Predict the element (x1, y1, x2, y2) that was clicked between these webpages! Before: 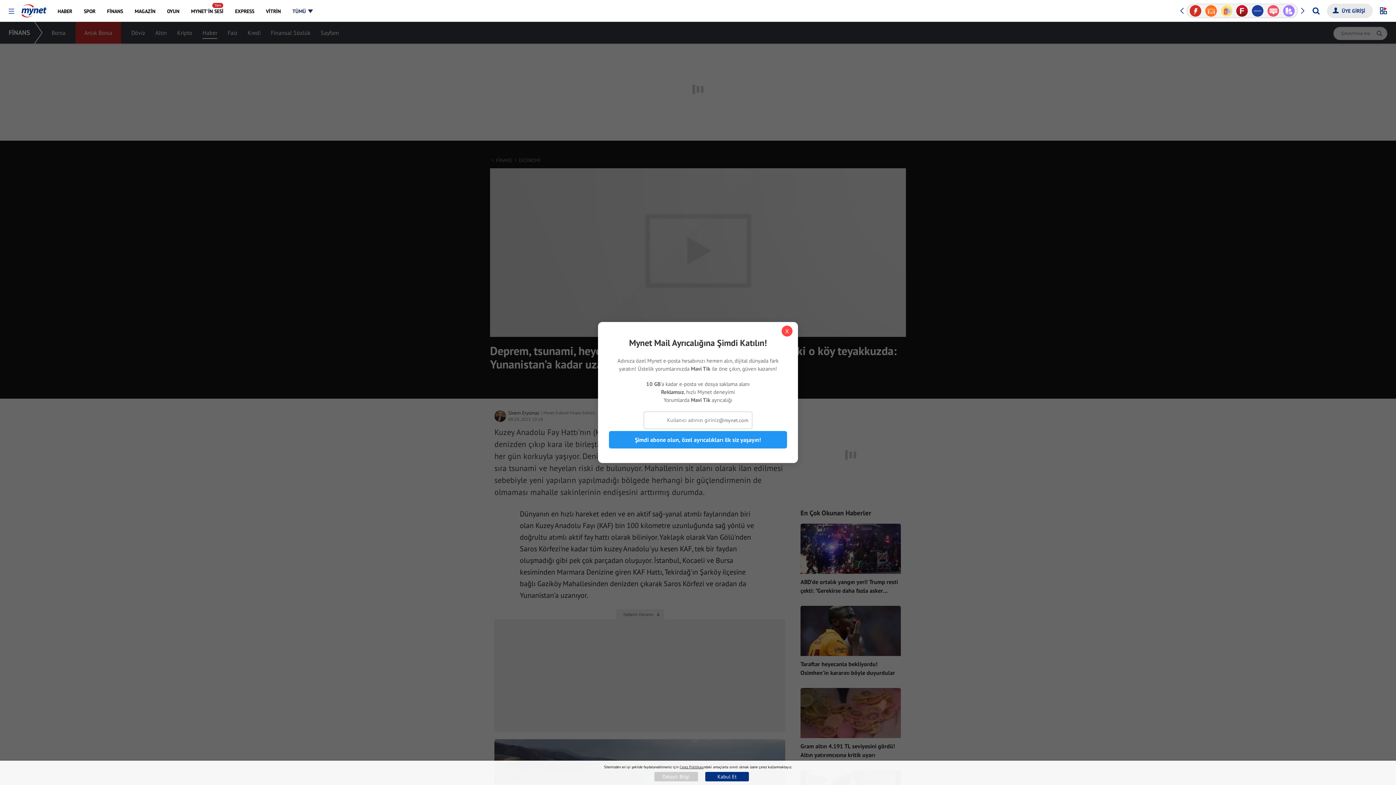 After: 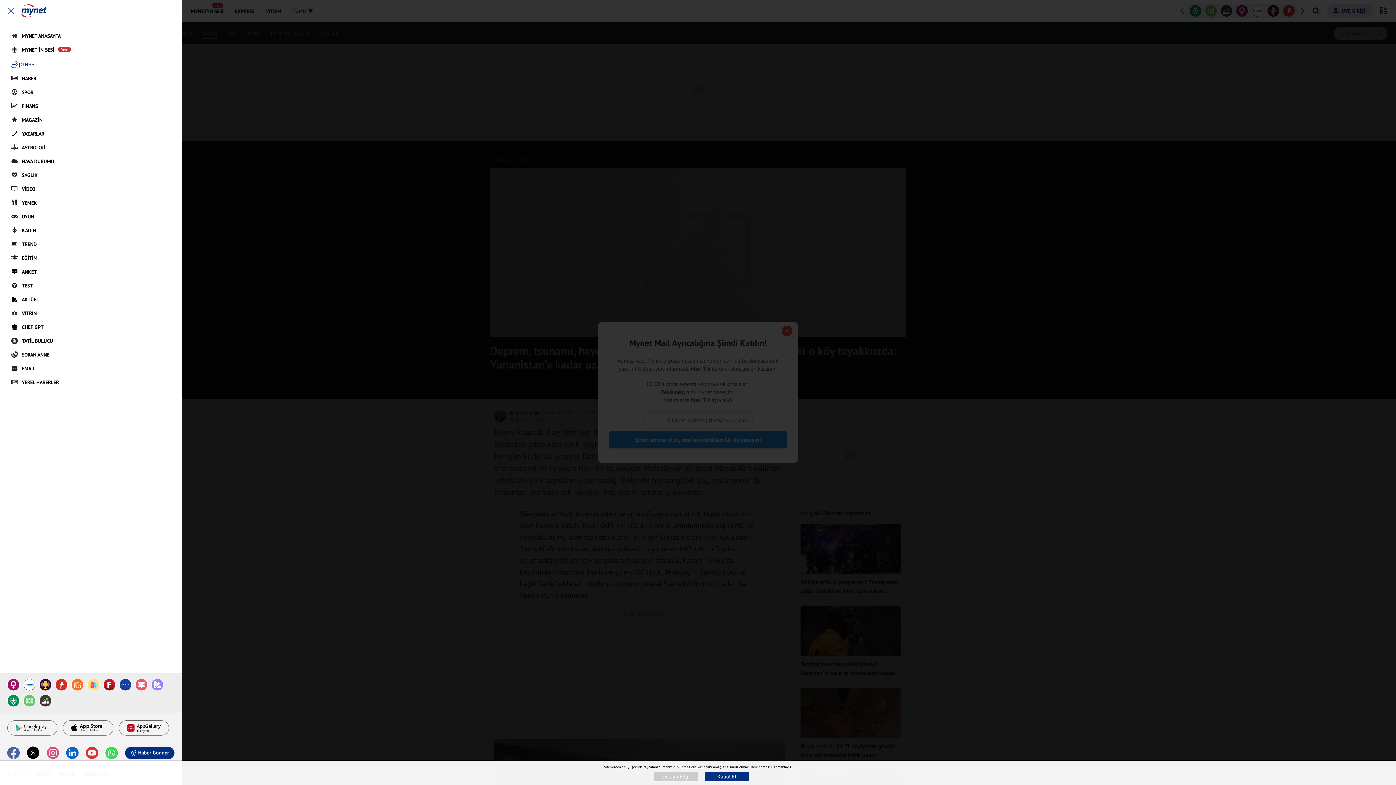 Action: bbox: (8, 8, 14, 14) label: Menüyü Aç